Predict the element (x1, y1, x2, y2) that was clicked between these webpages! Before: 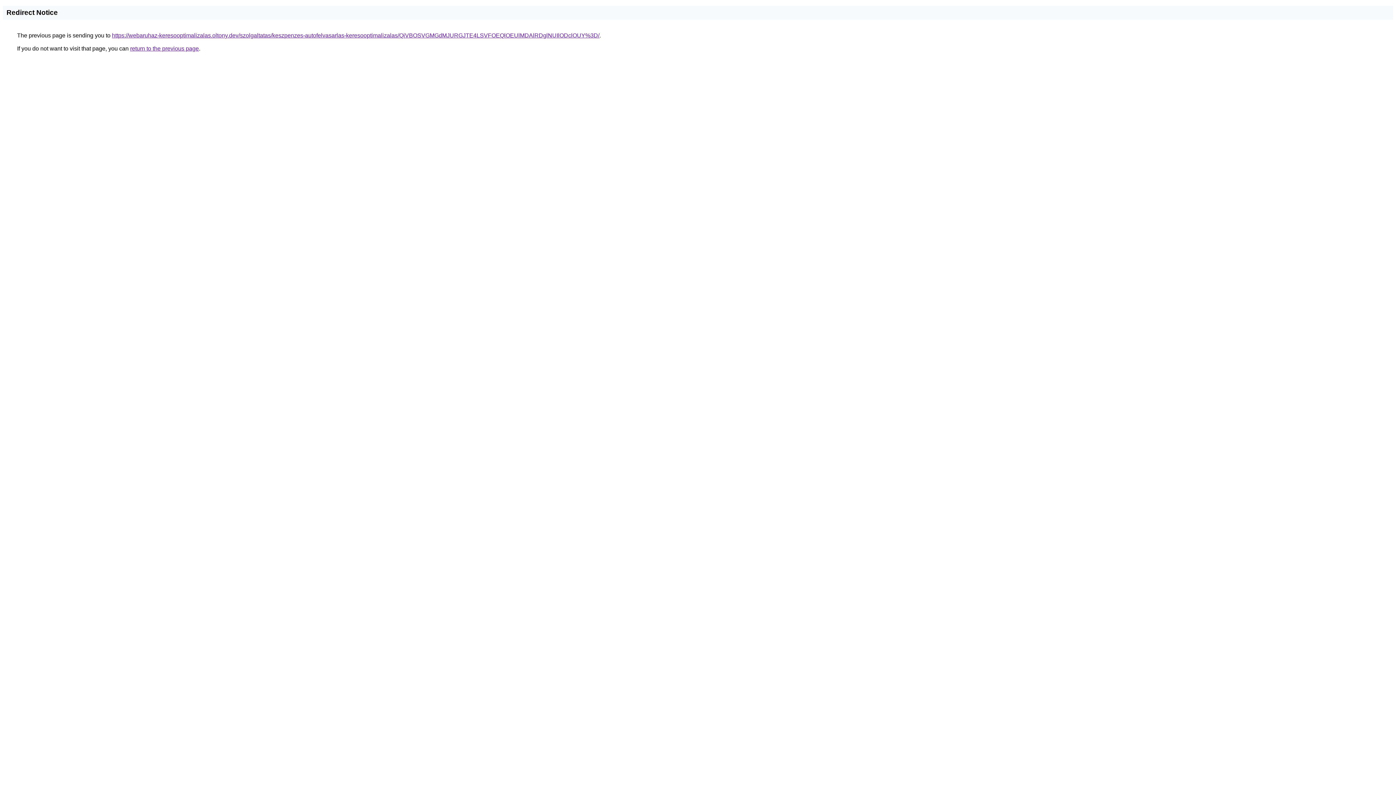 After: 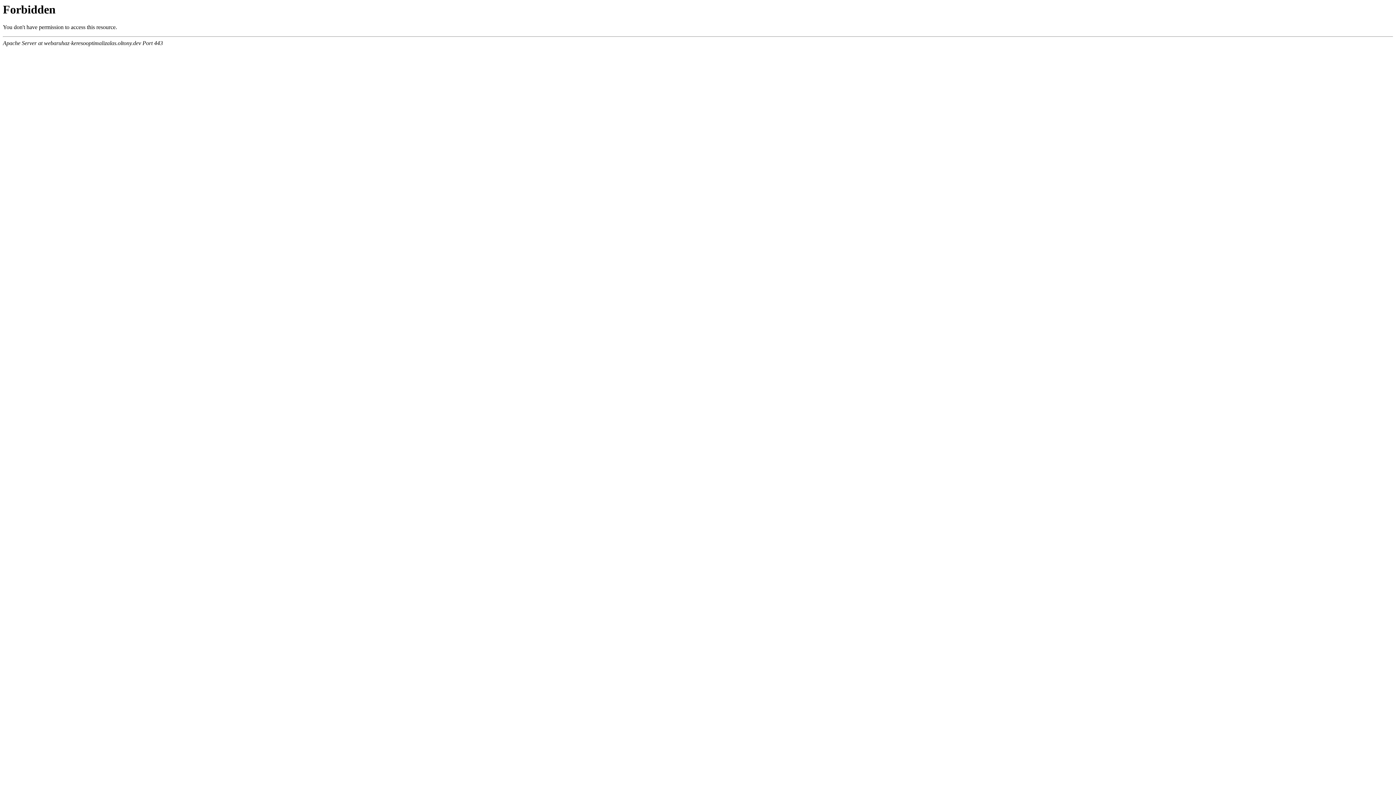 Action: bbox: (112, 32, 599, 38) label: https://webaruhaz-keresooptimalizalas.oltony.dev/szolgaltatas/keszpenzes-autofelvasarlas-keresooptimalizalas/QiVBOSVGMGdMJURGJTE4LSVFOEQlOEUlMDAlRDglNUIlODclOUY%3D/